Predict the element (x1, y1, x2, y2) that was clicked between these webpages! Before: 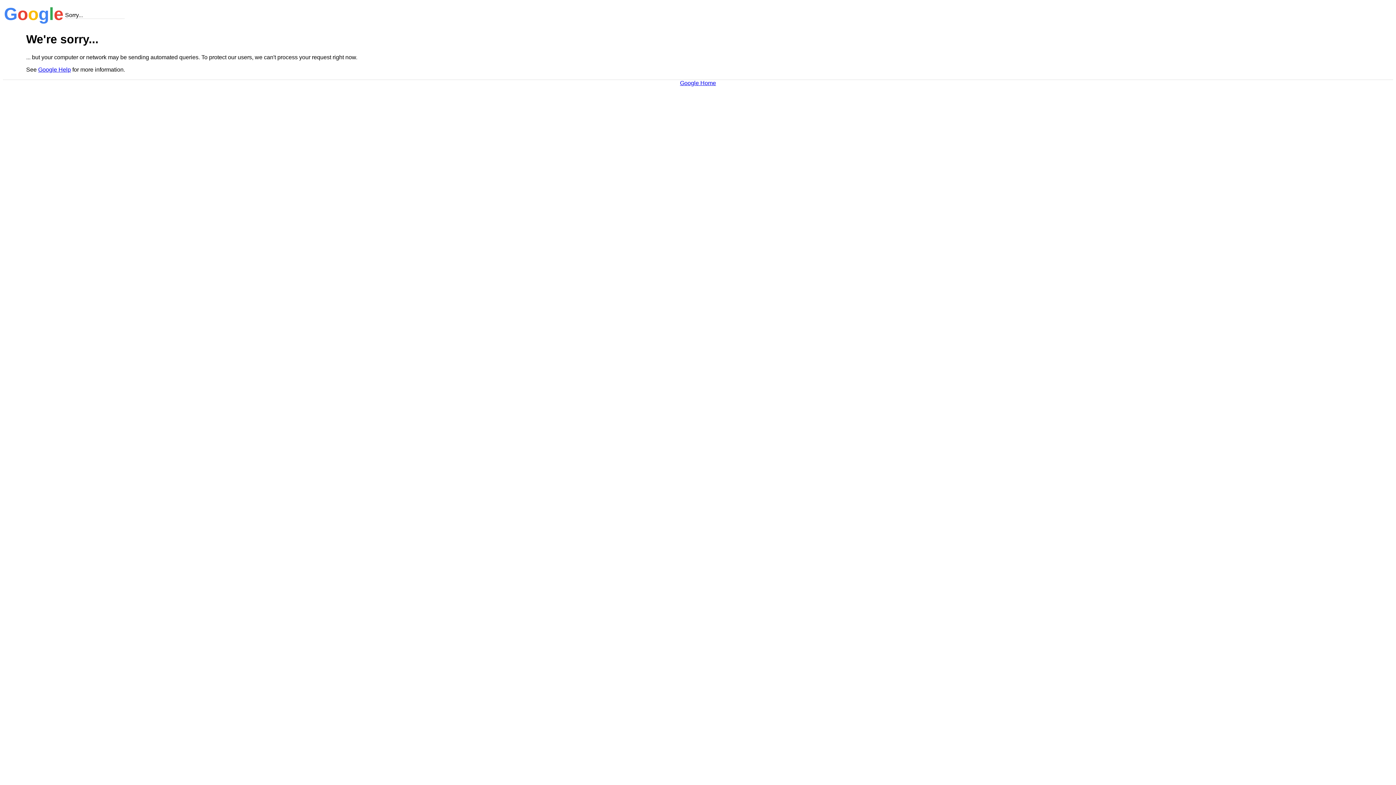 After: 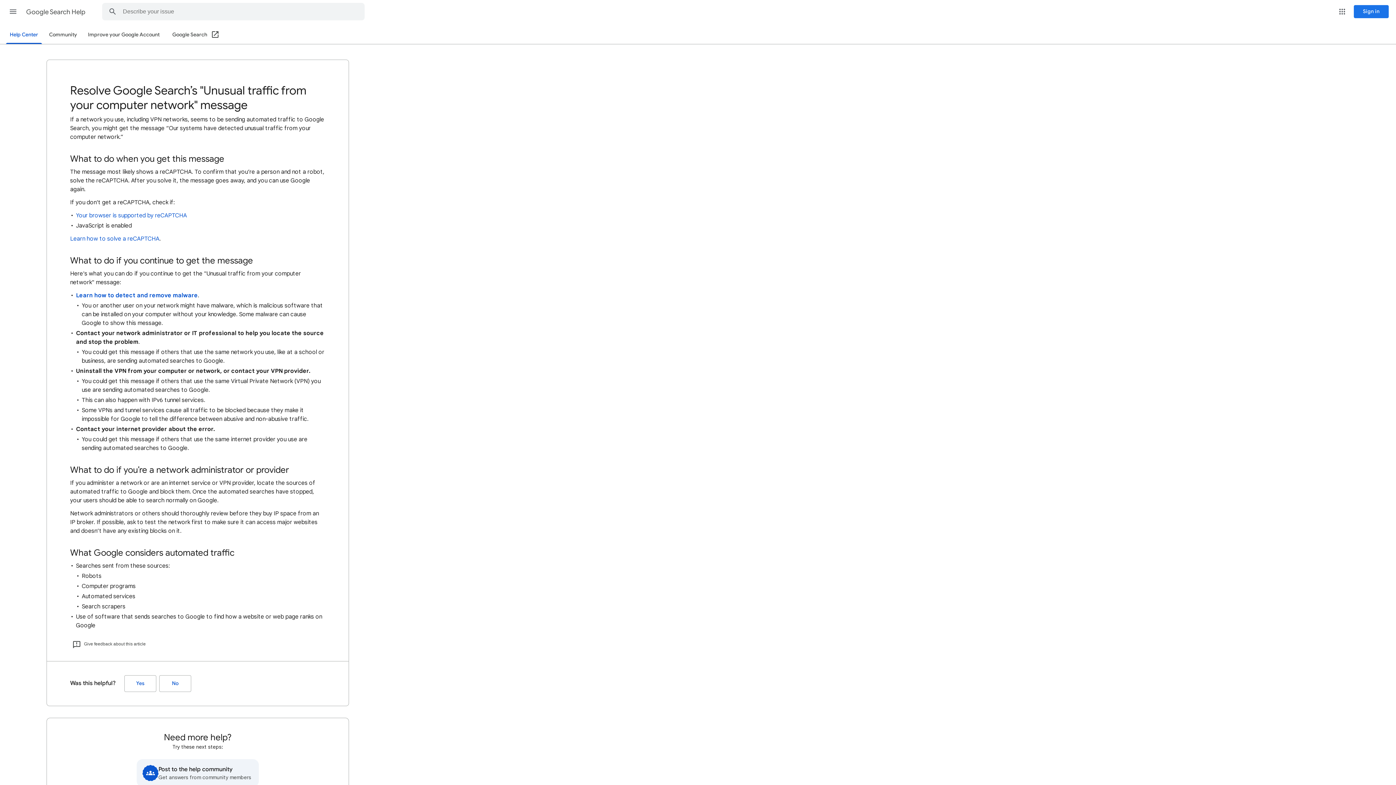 Action: bbox: (38, 66, 70, 72) label: Google Help